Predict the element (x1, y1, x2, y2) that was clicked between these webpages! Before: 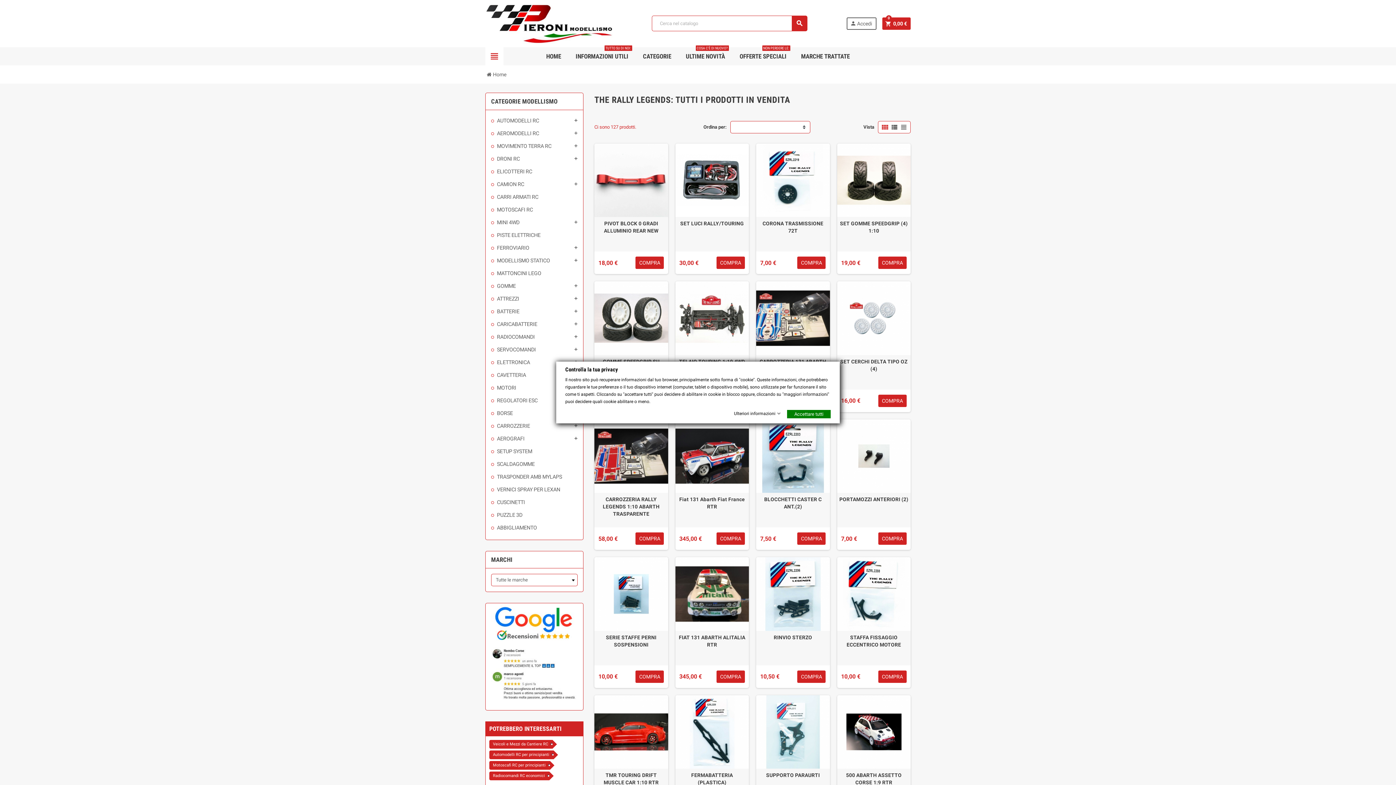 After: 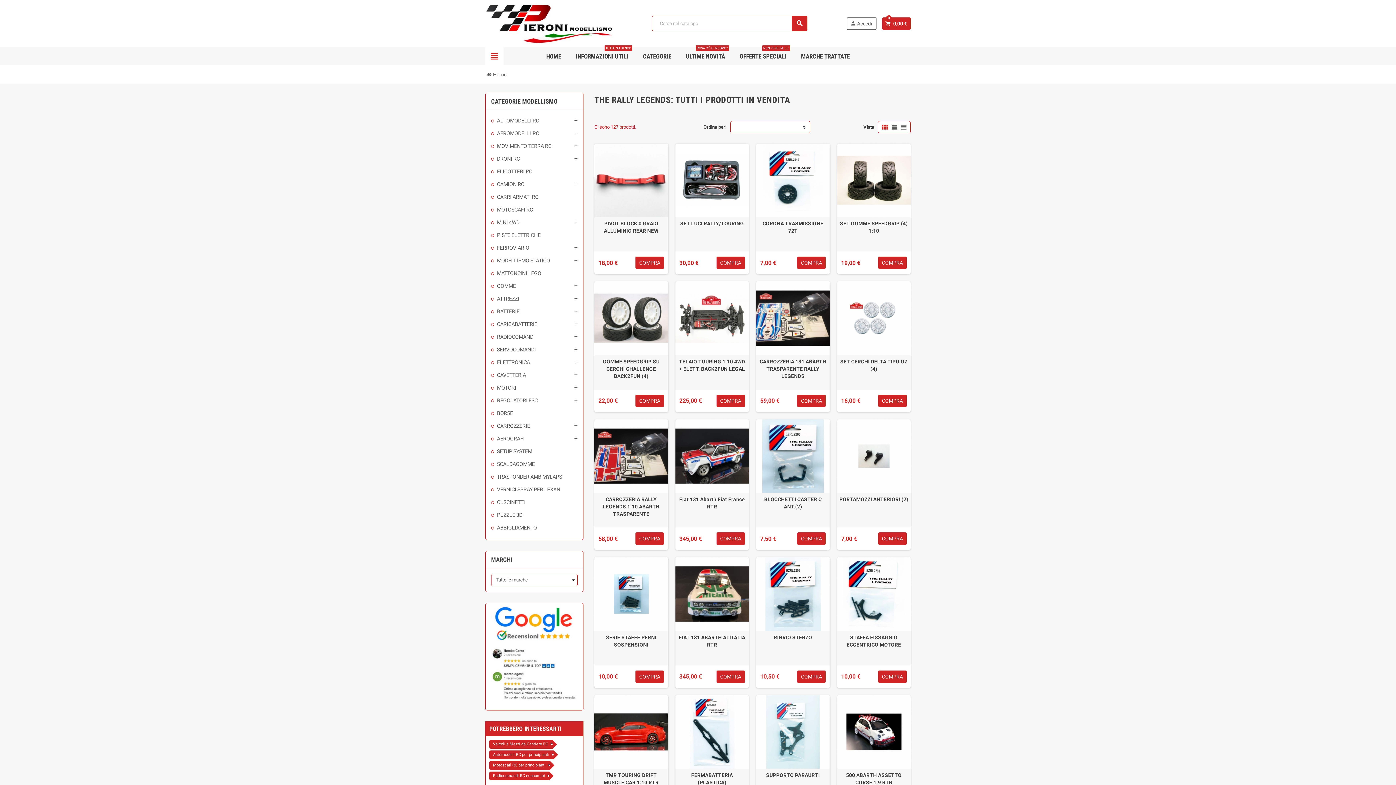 Action: bbox: (787, 410, 830, 418) label: Accettare tutti